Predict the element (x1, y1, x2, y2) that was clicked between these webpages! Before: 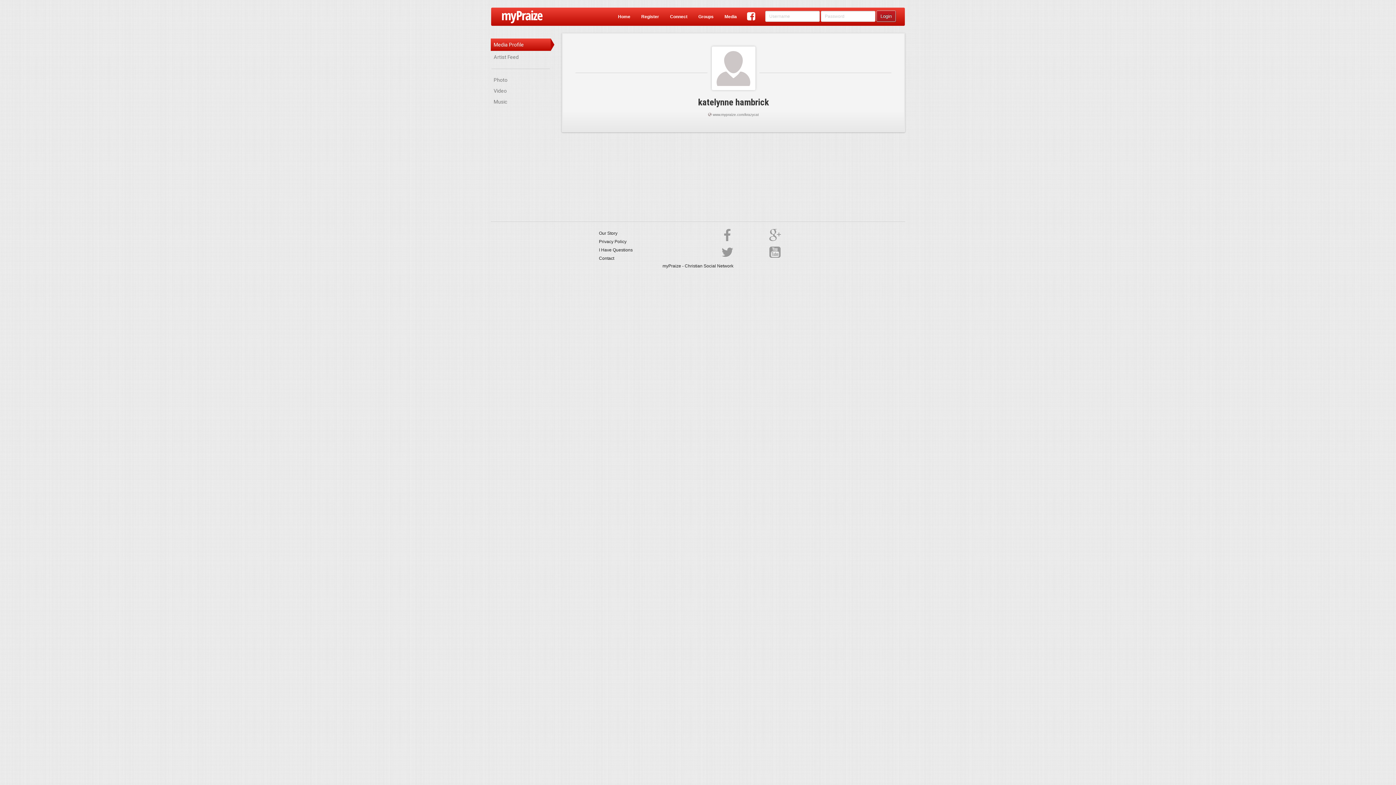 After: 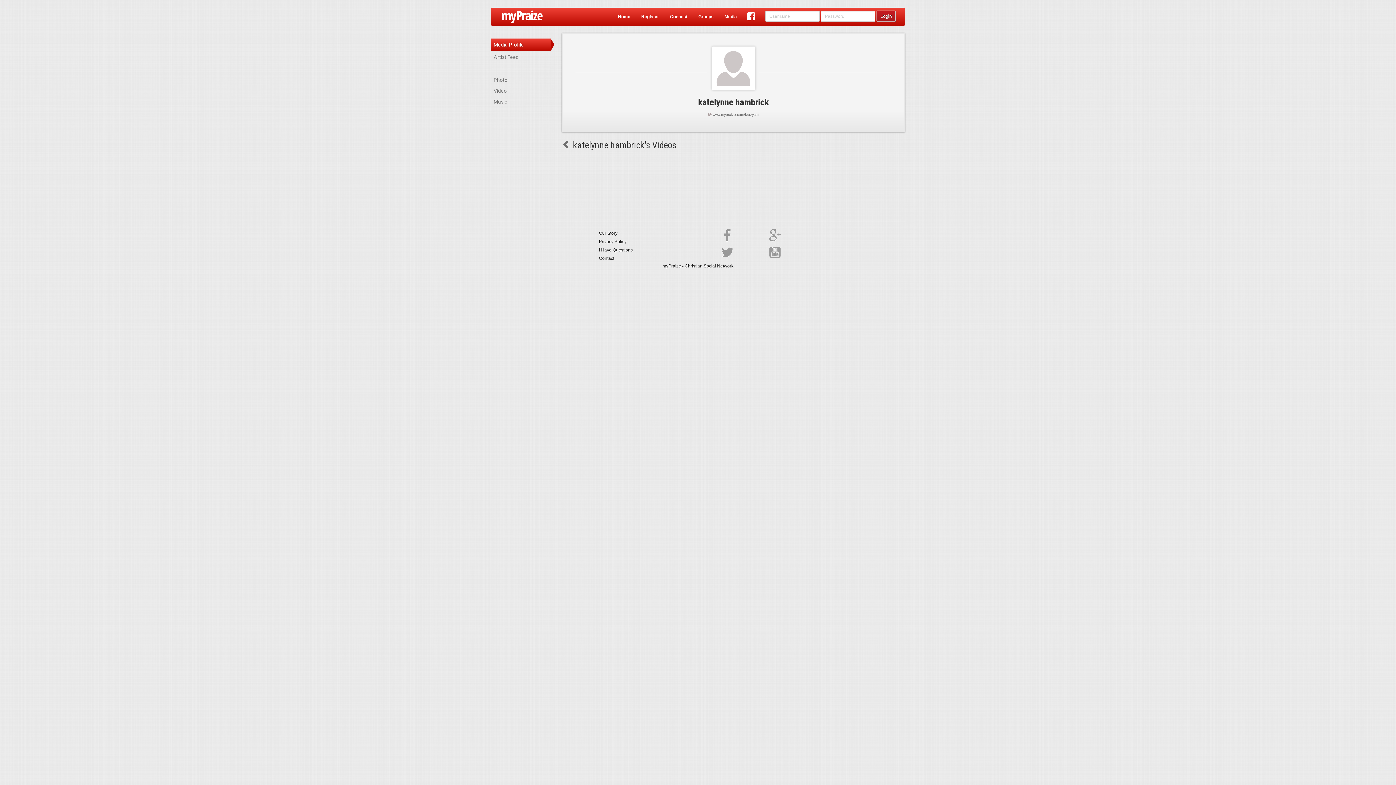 Action: label: Video bbox: (490, 85, 550, 96)